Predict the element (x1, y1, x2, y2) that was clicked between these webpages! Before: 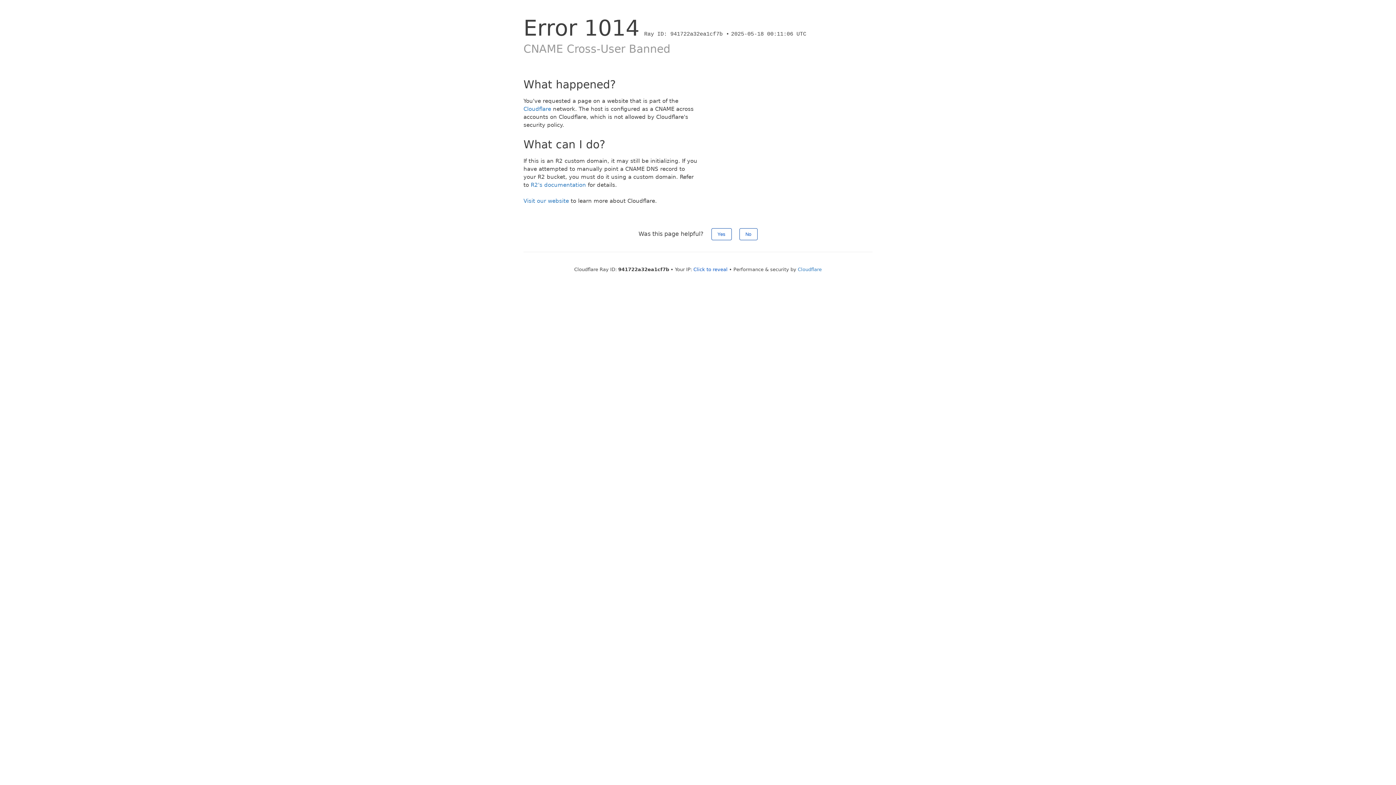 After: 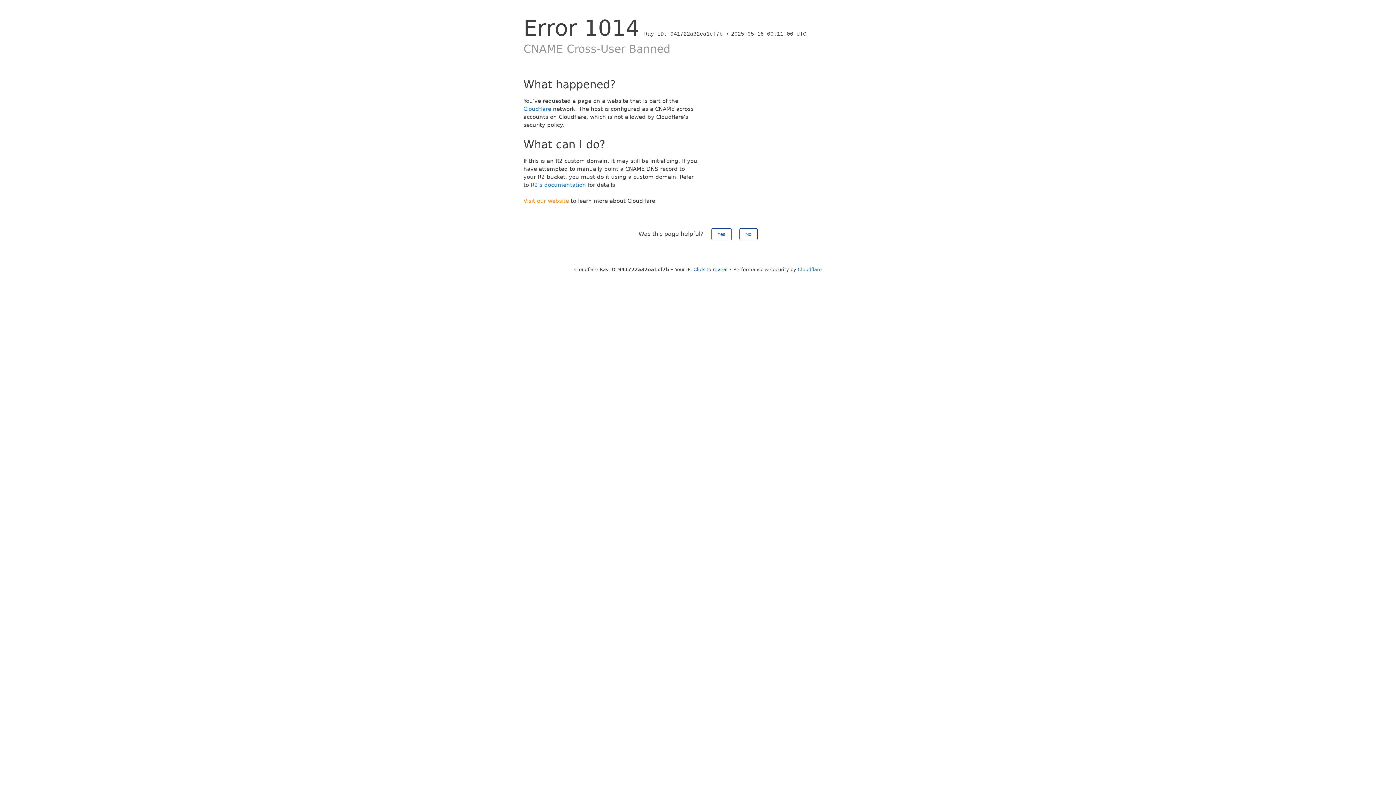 Action: bbox: (523, 197, 569, 204) label: Visit our website